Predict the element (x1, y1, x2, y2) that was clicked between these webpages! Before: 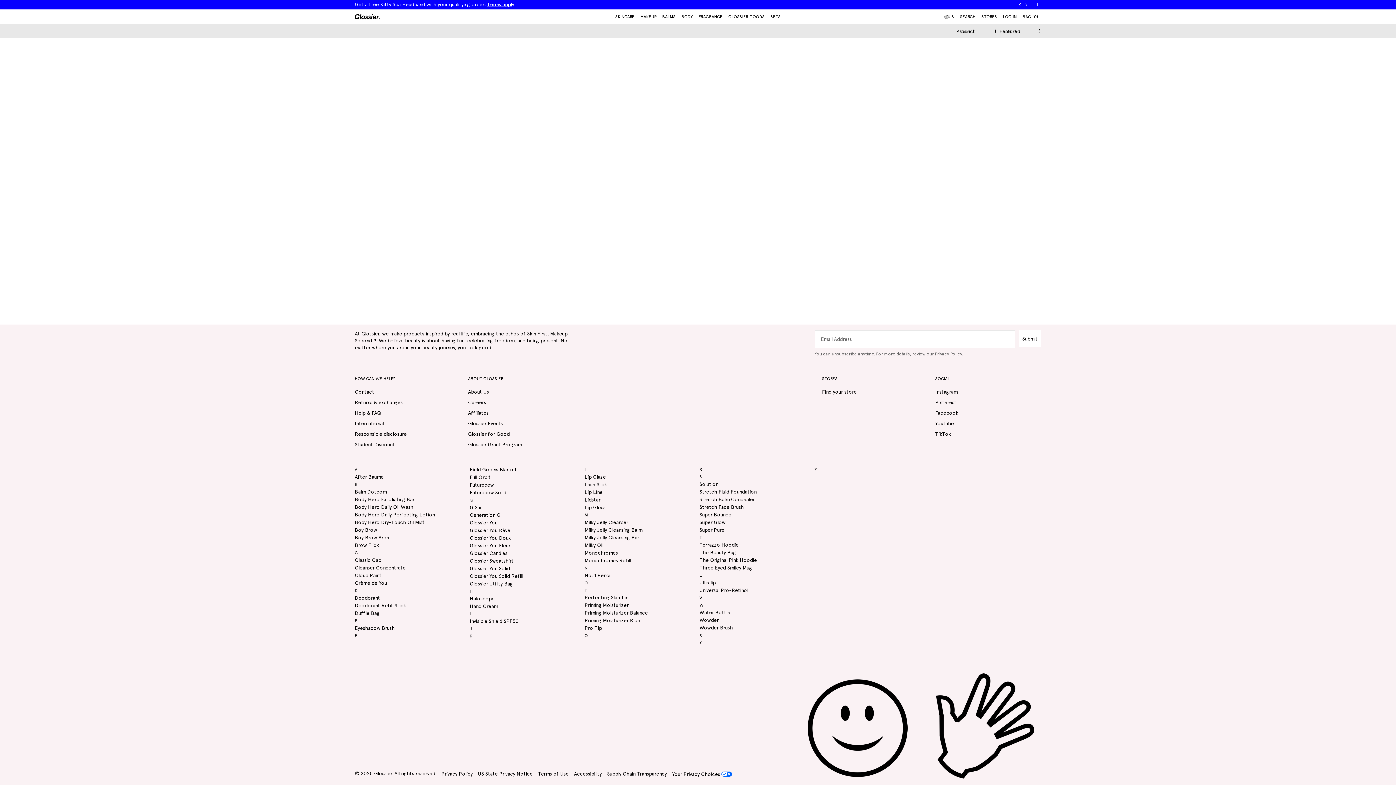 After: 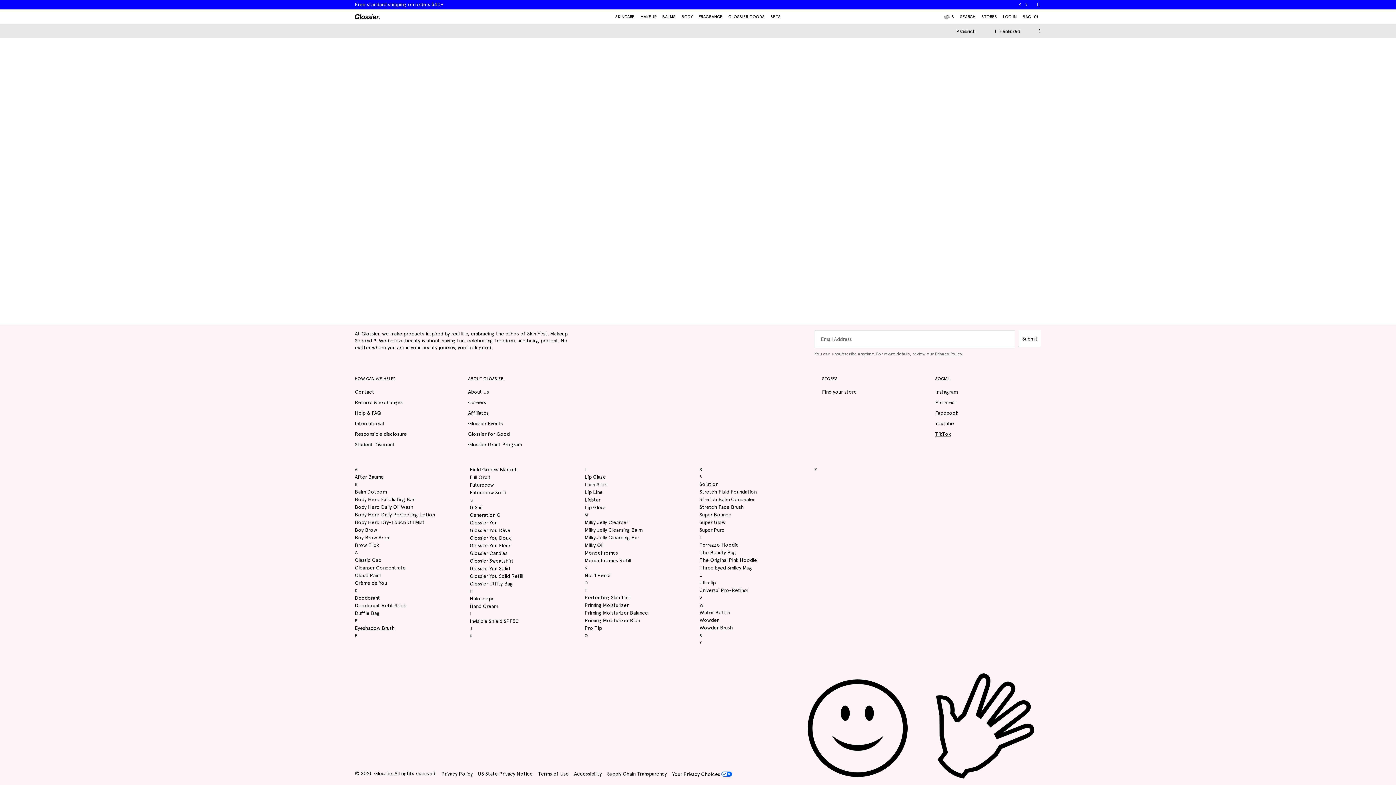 Action: label: TikTok
Opens in a new tab bbox: (935, 431, 951, 436)